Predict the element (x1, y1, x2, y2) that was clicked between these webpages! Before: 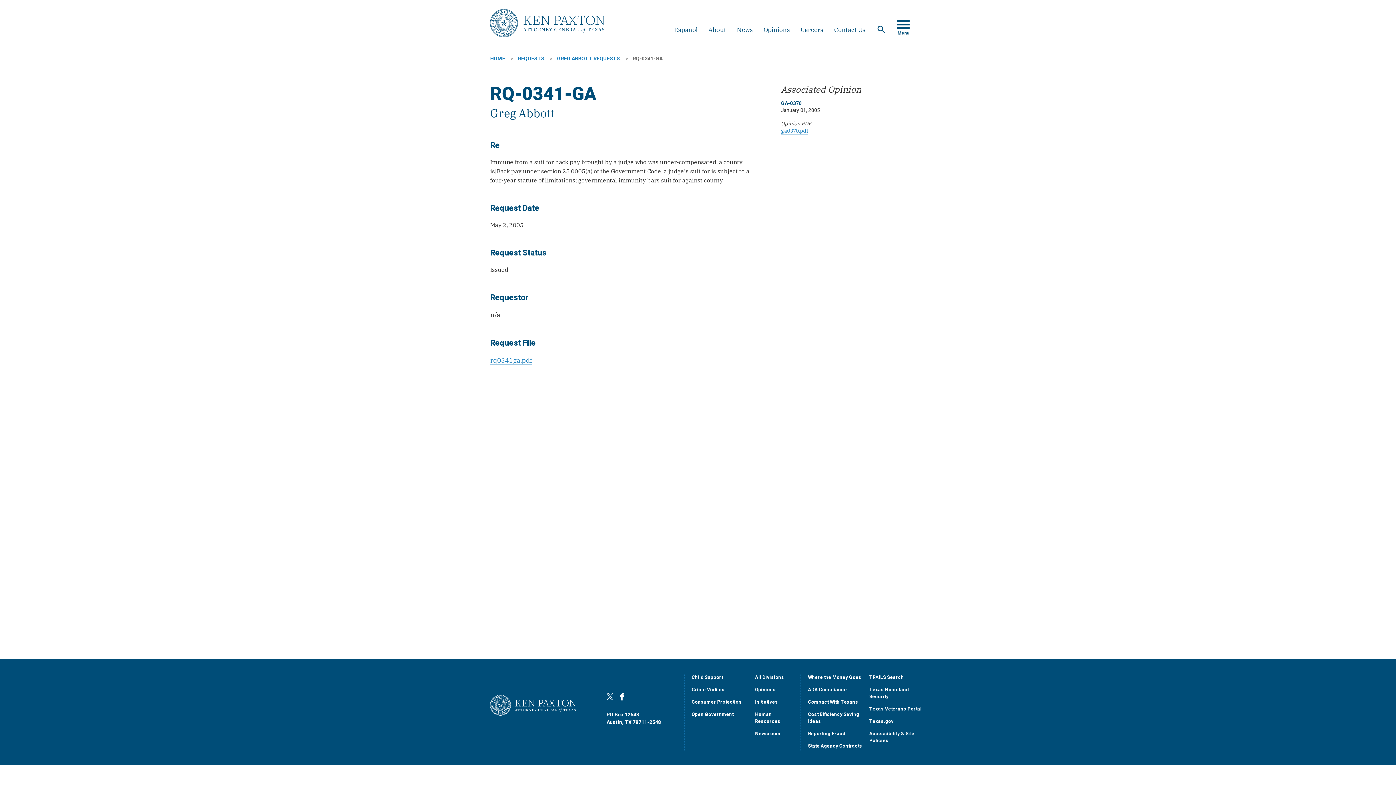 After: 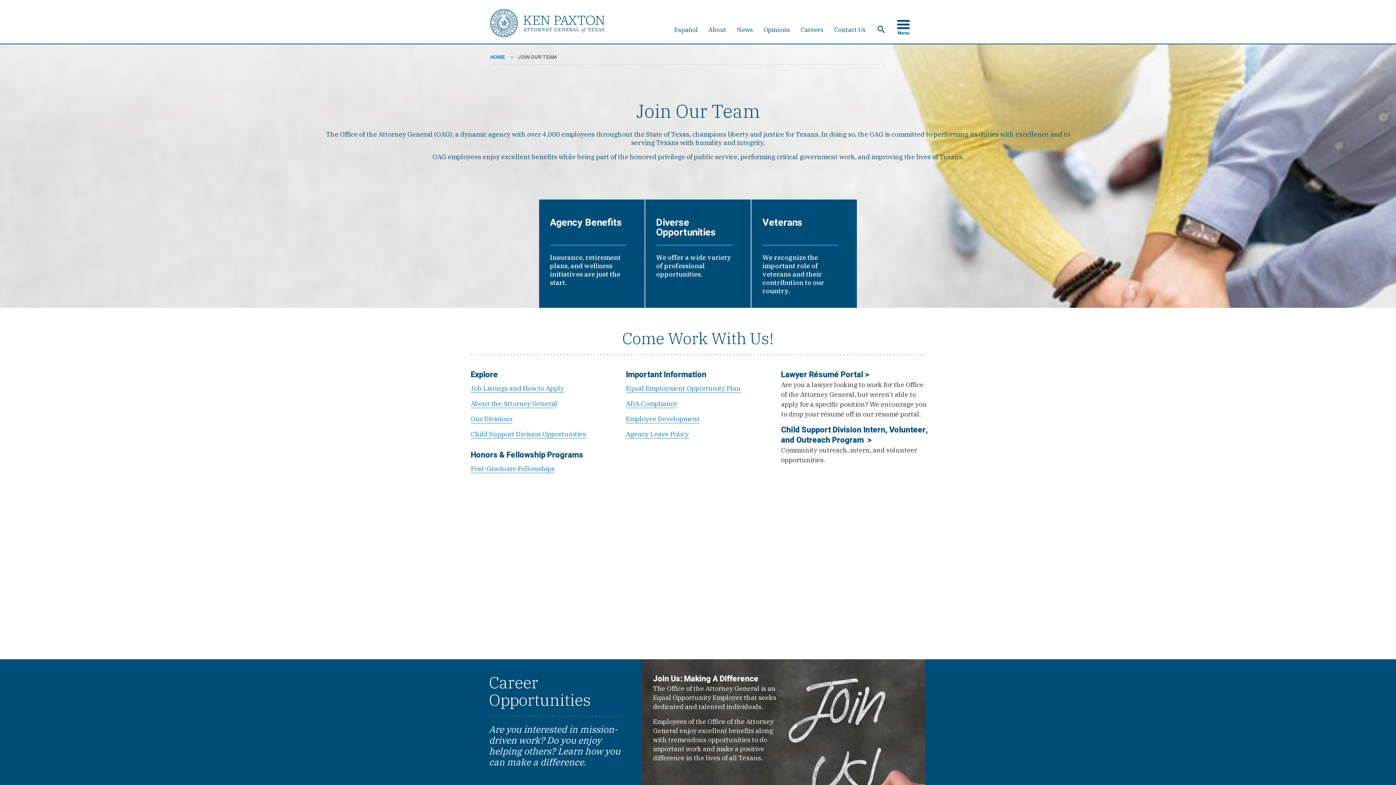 Action: label: Careers bbox: (800, 25, 823, 33)